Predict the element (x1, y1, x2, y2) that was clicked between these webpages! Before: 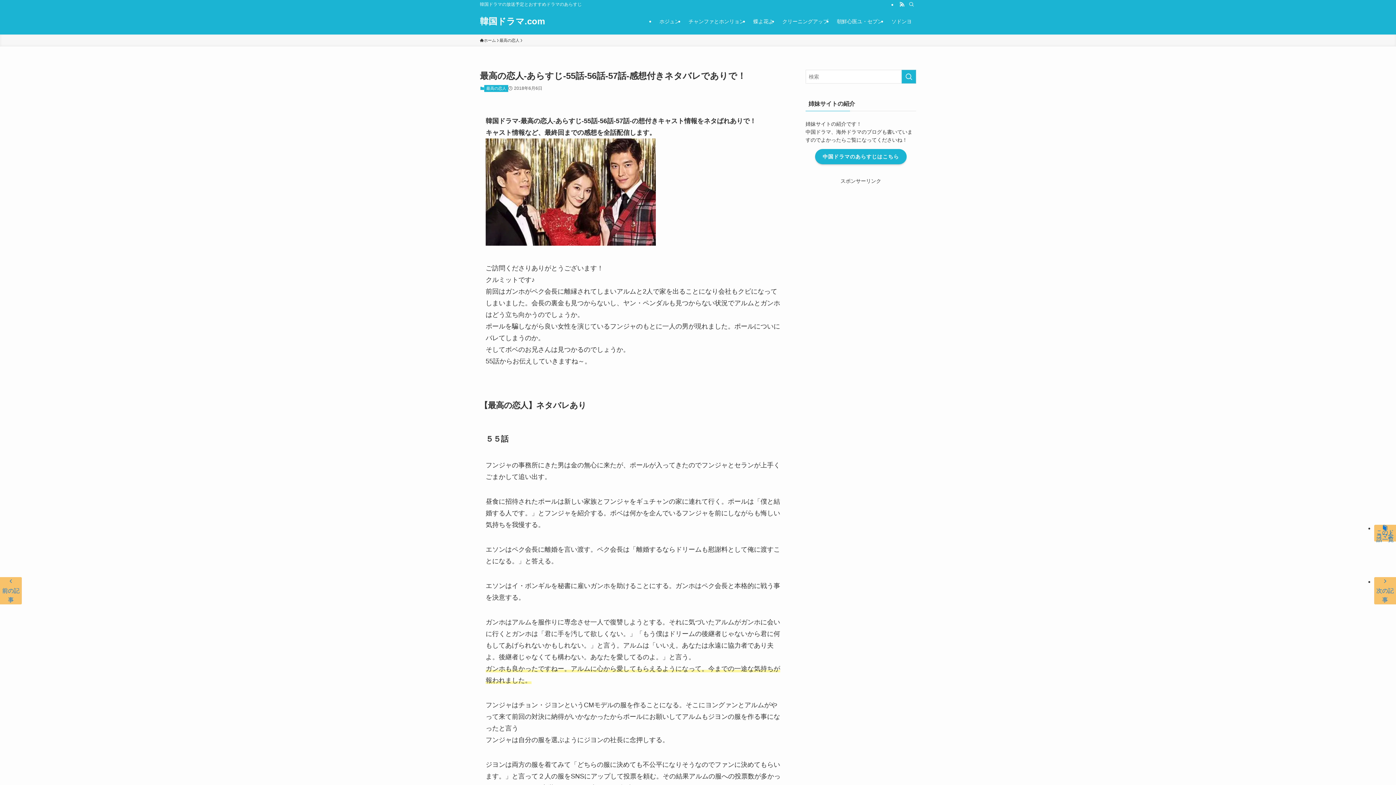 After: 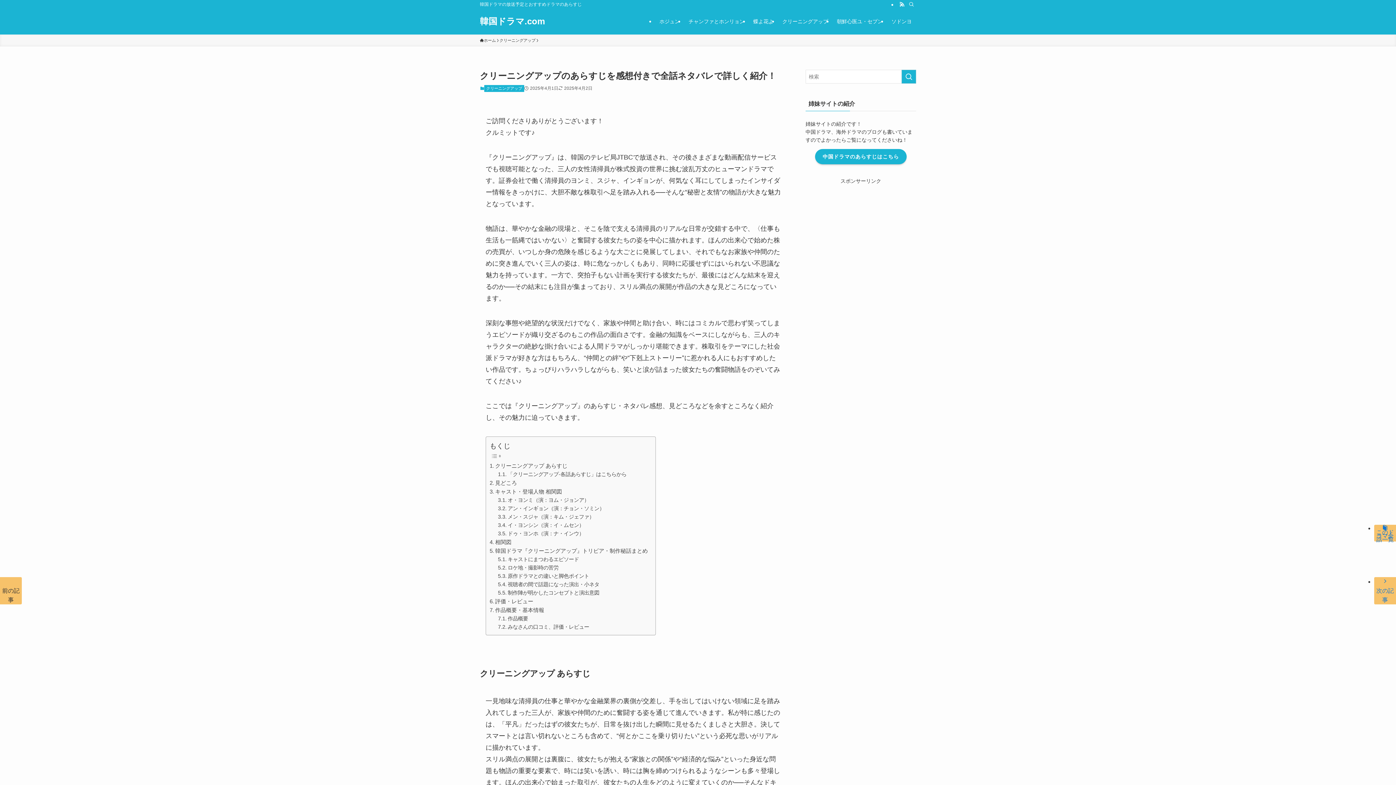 Action: label: クリーニングアップ bbox: (778, 8, 832, 34)